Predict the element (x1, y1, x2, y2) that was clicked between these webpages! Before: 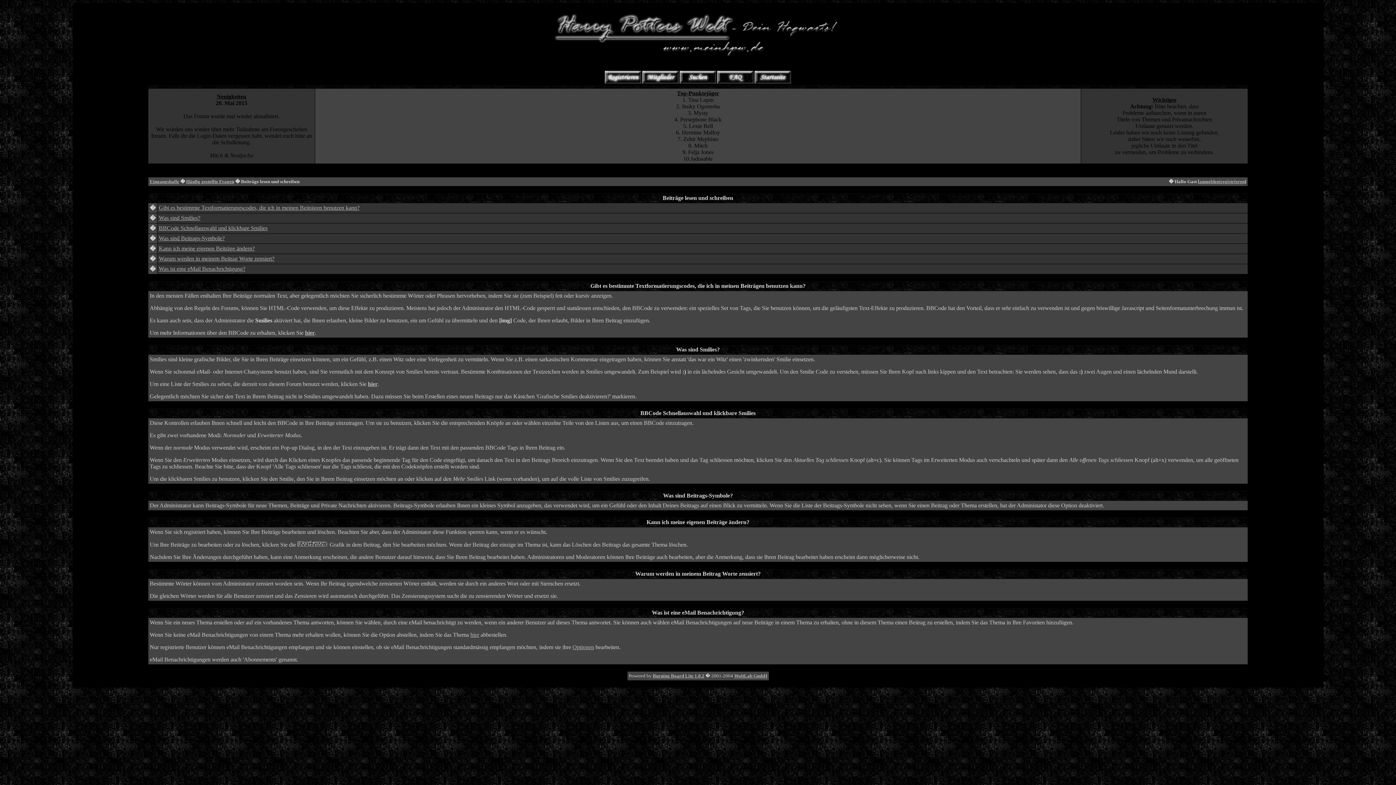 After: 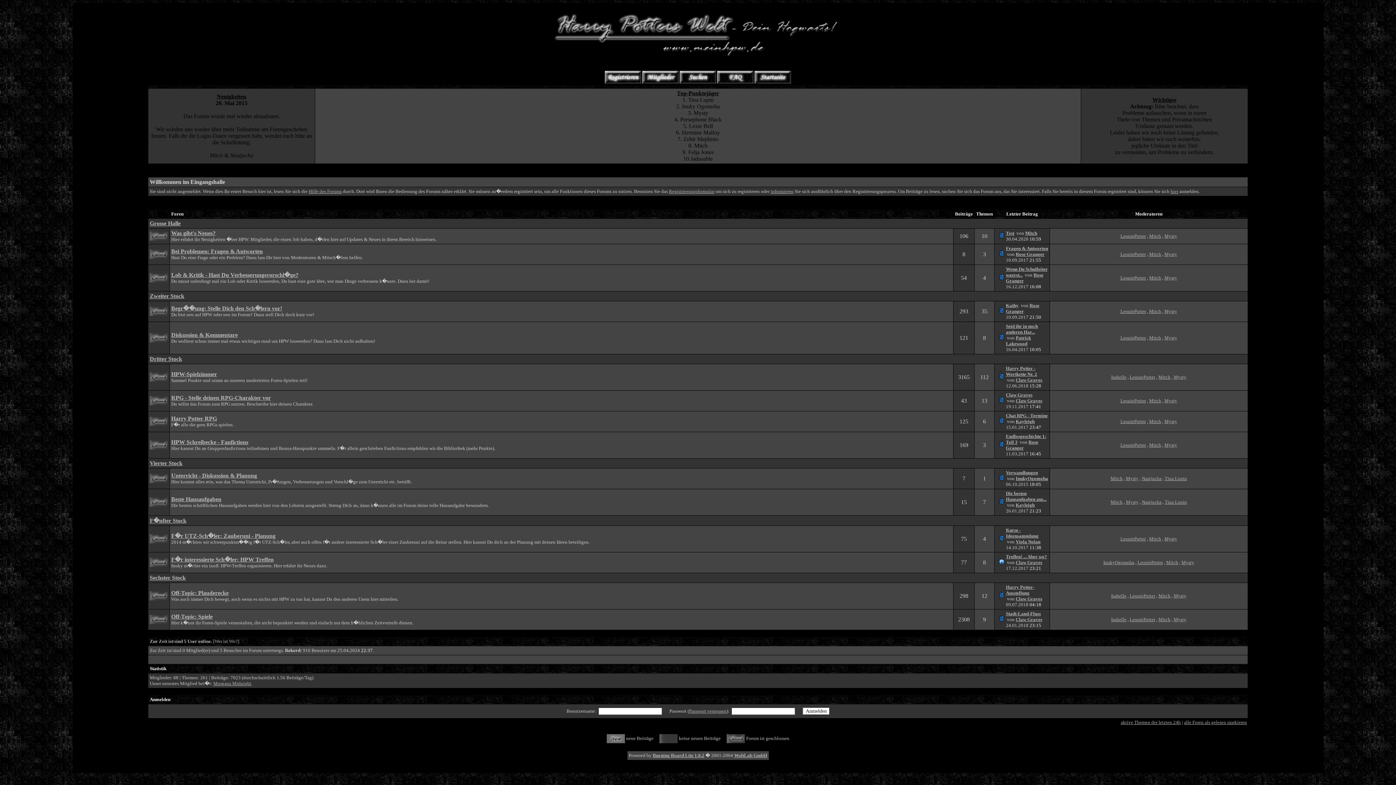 Action: bbox: (72, 3, 1323, 57)